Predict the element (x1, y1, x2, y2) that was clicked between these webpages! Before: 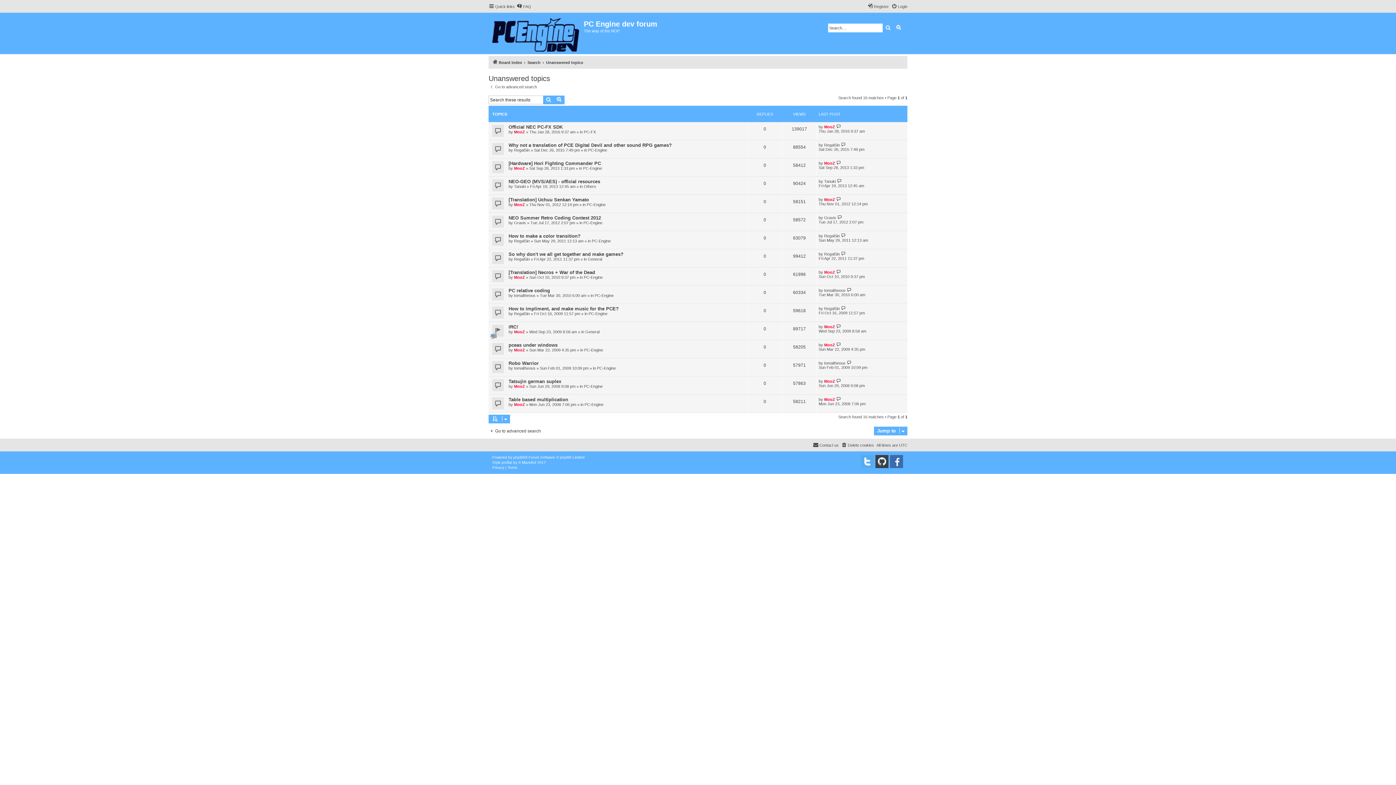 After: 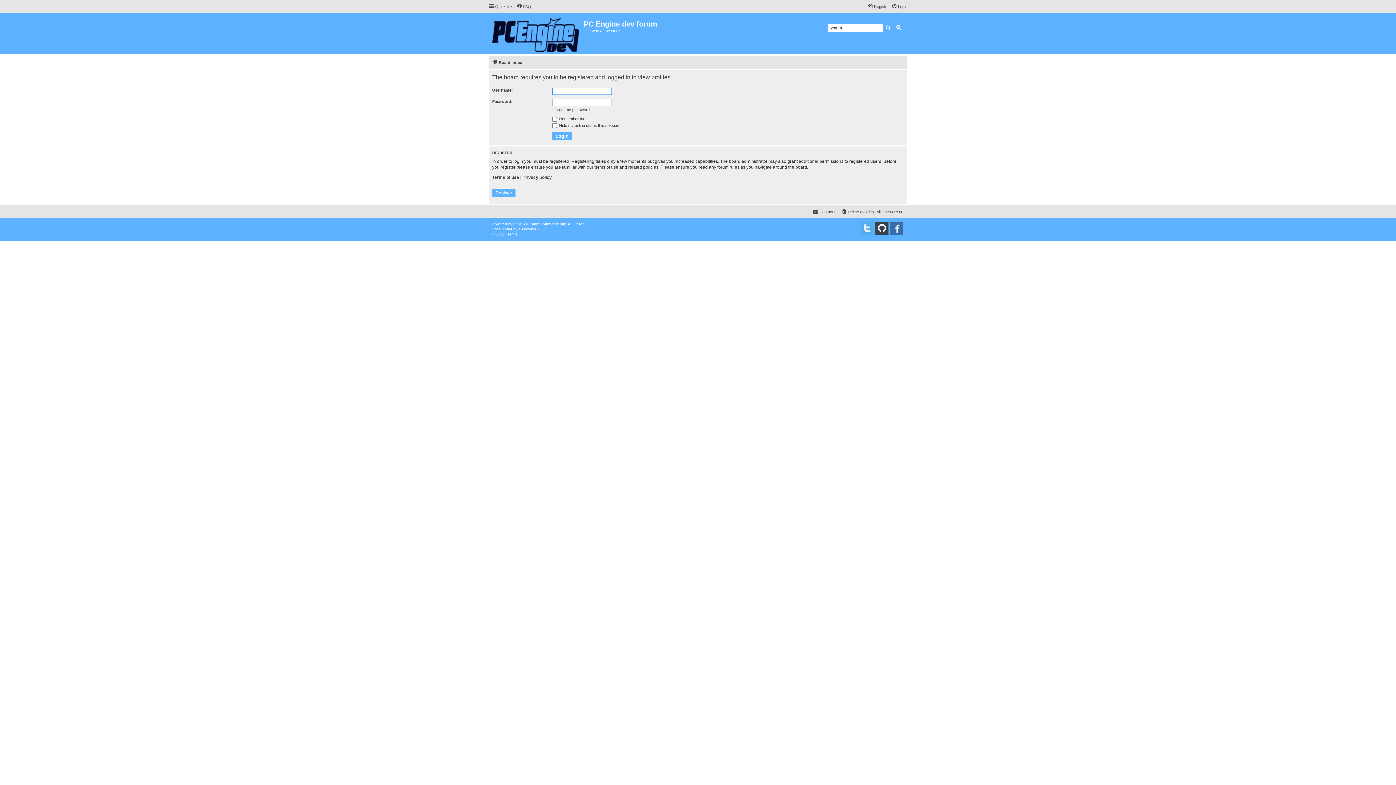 Action: bbox: (514, 329, 525, 334) label: MooZ